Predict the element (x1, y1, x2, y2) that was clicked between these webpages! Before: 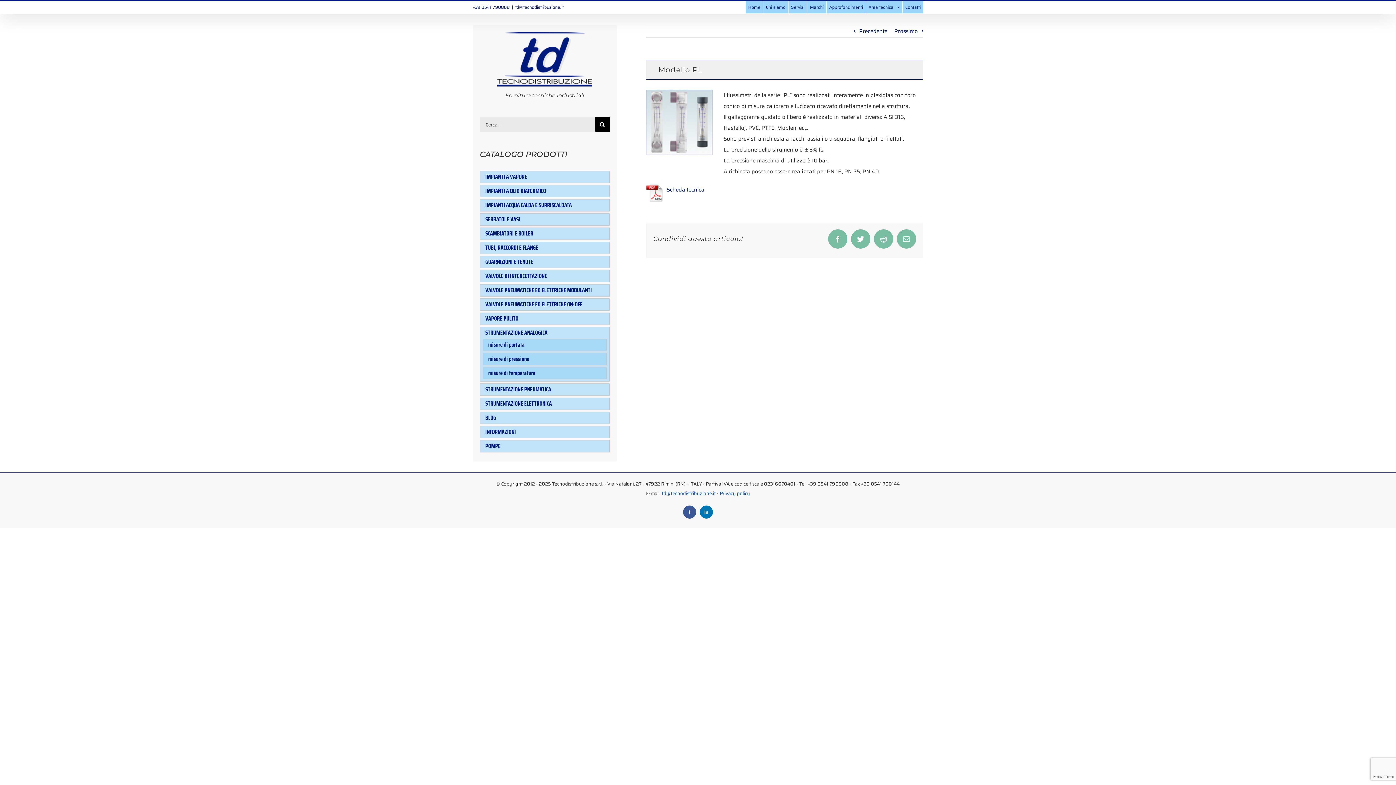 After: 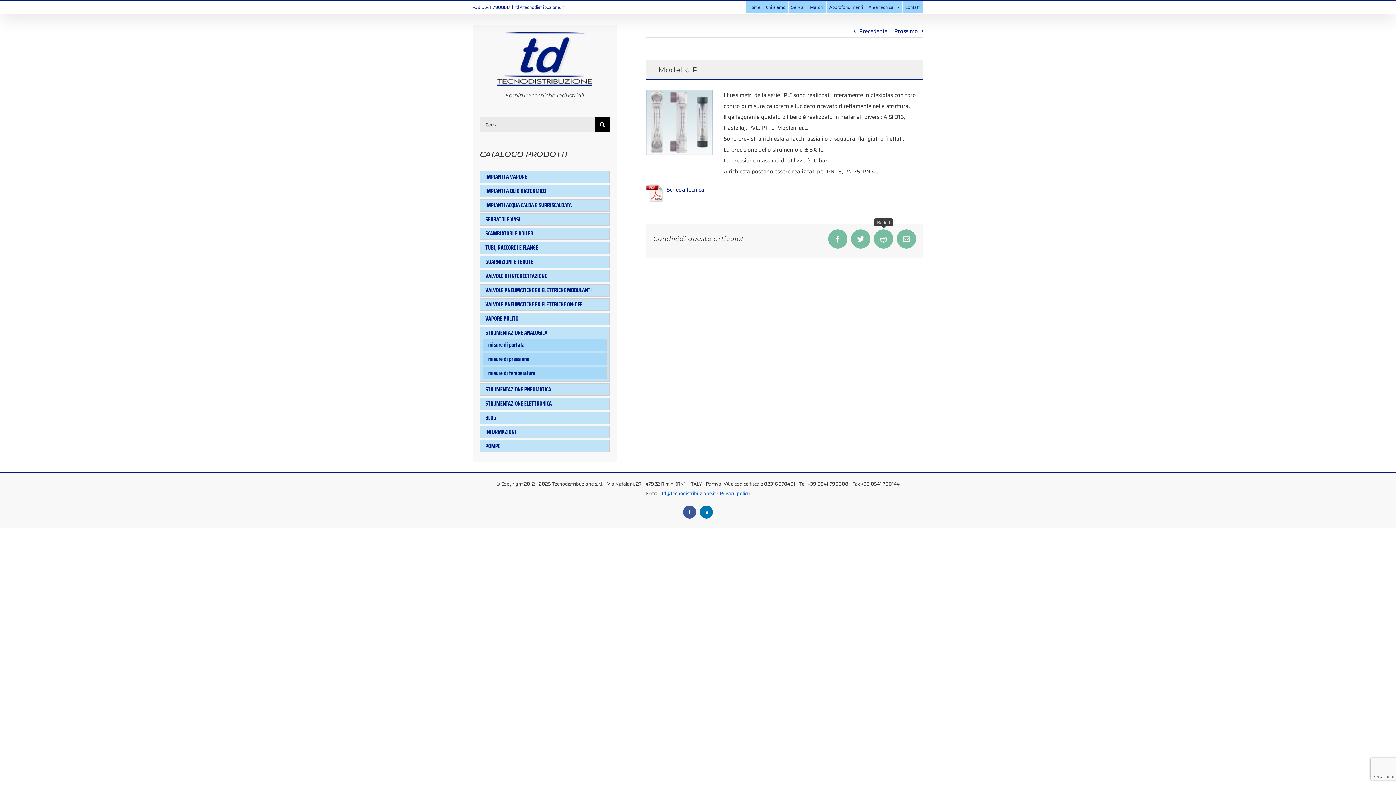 Action: bbox: (874, 229, 893, 248) label: Reddit